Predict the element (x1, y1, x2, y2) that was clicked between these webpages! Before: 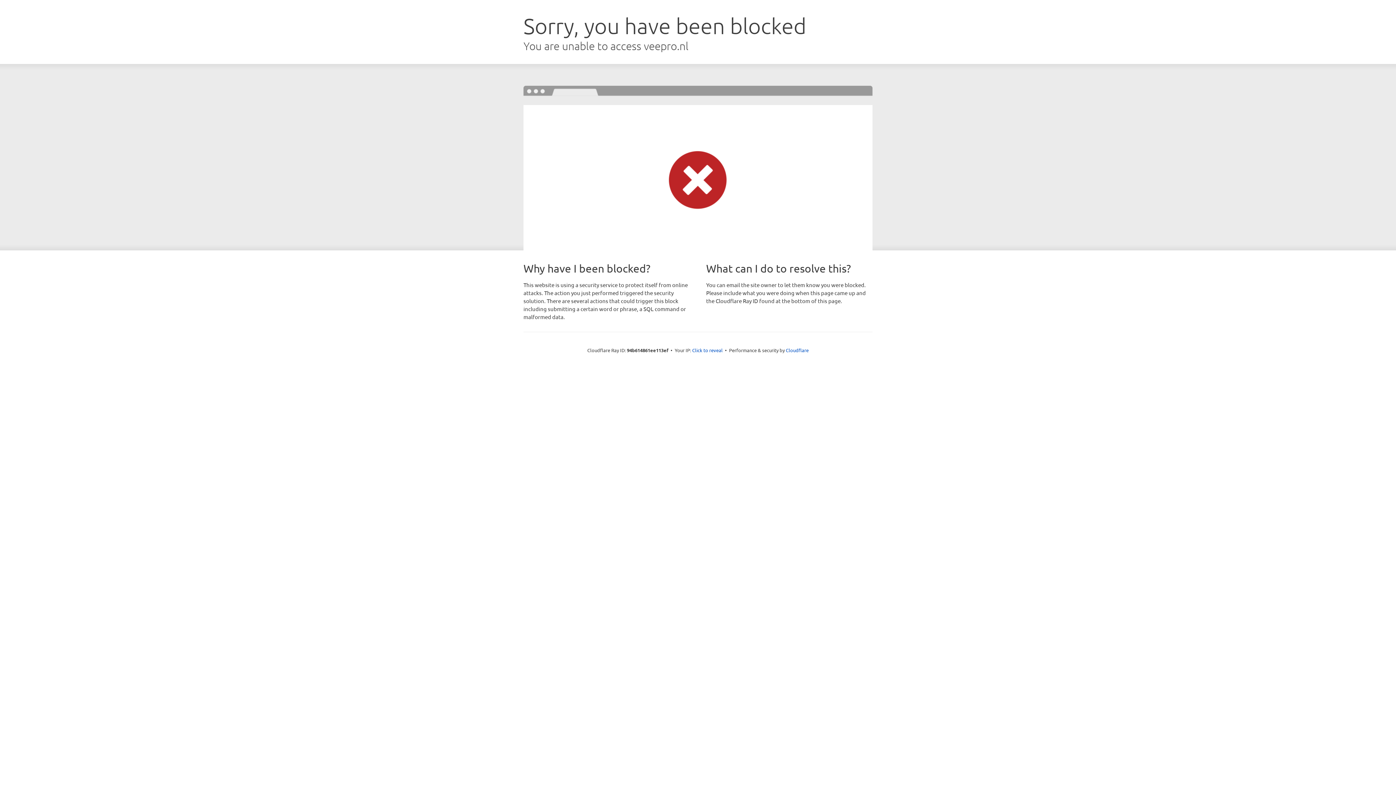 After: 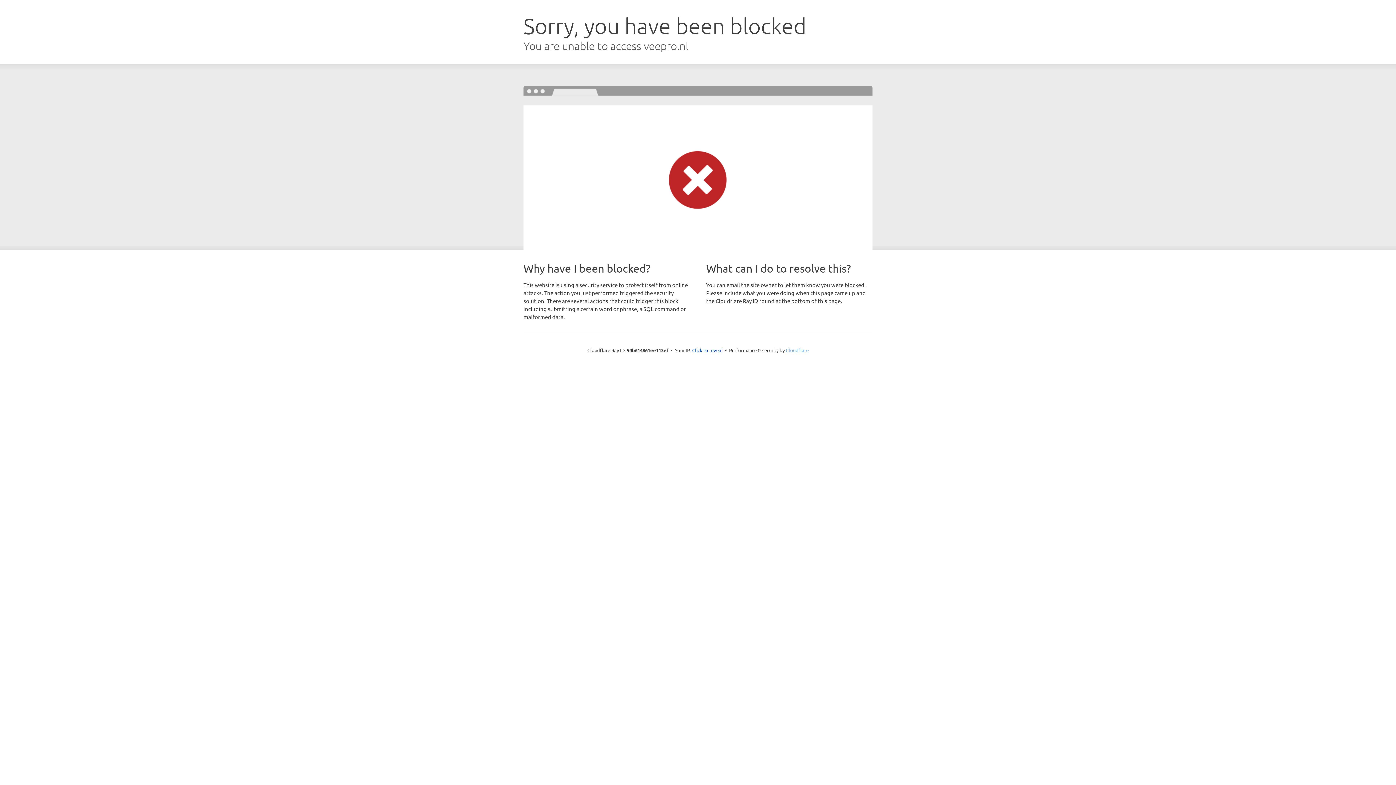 Action: label: Cloudflare bbox: (786, 347, 808, 353)